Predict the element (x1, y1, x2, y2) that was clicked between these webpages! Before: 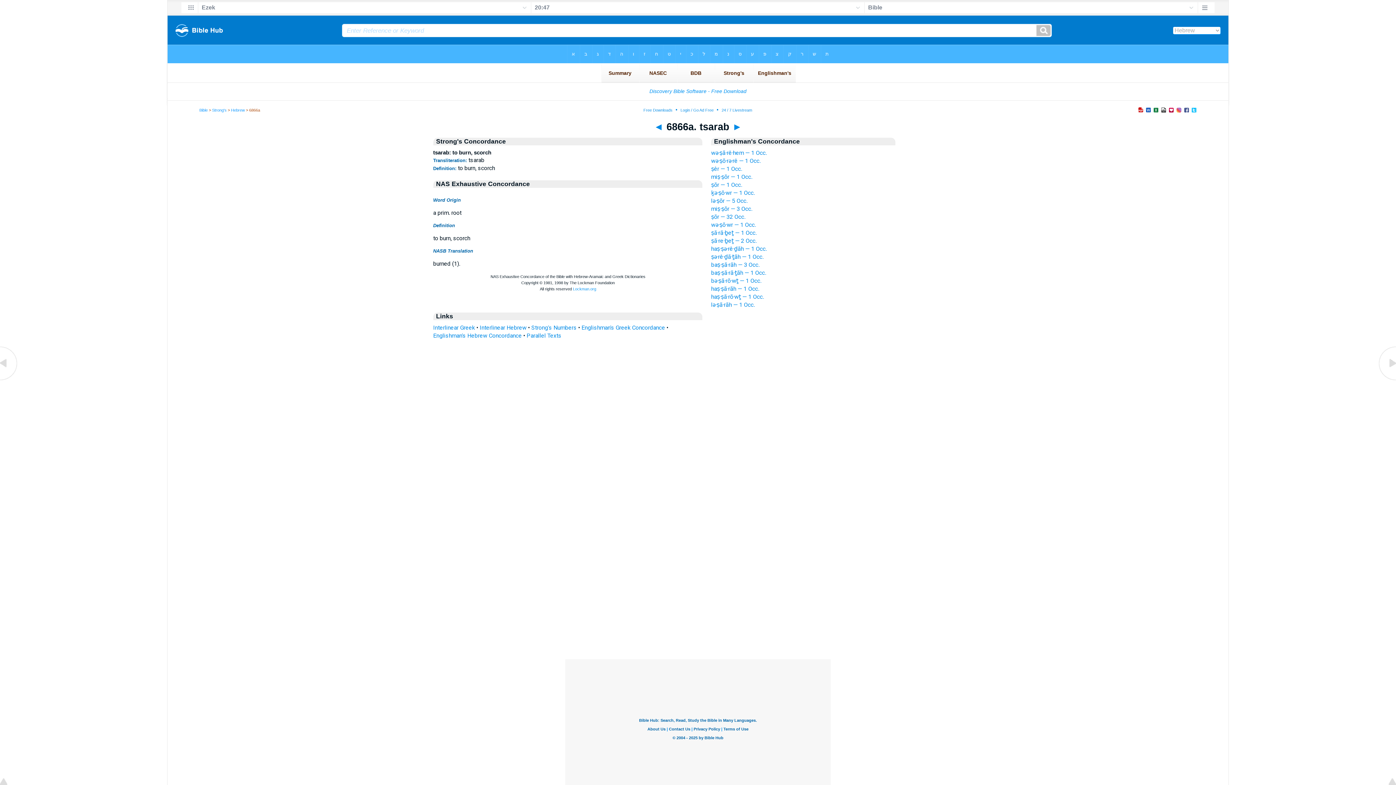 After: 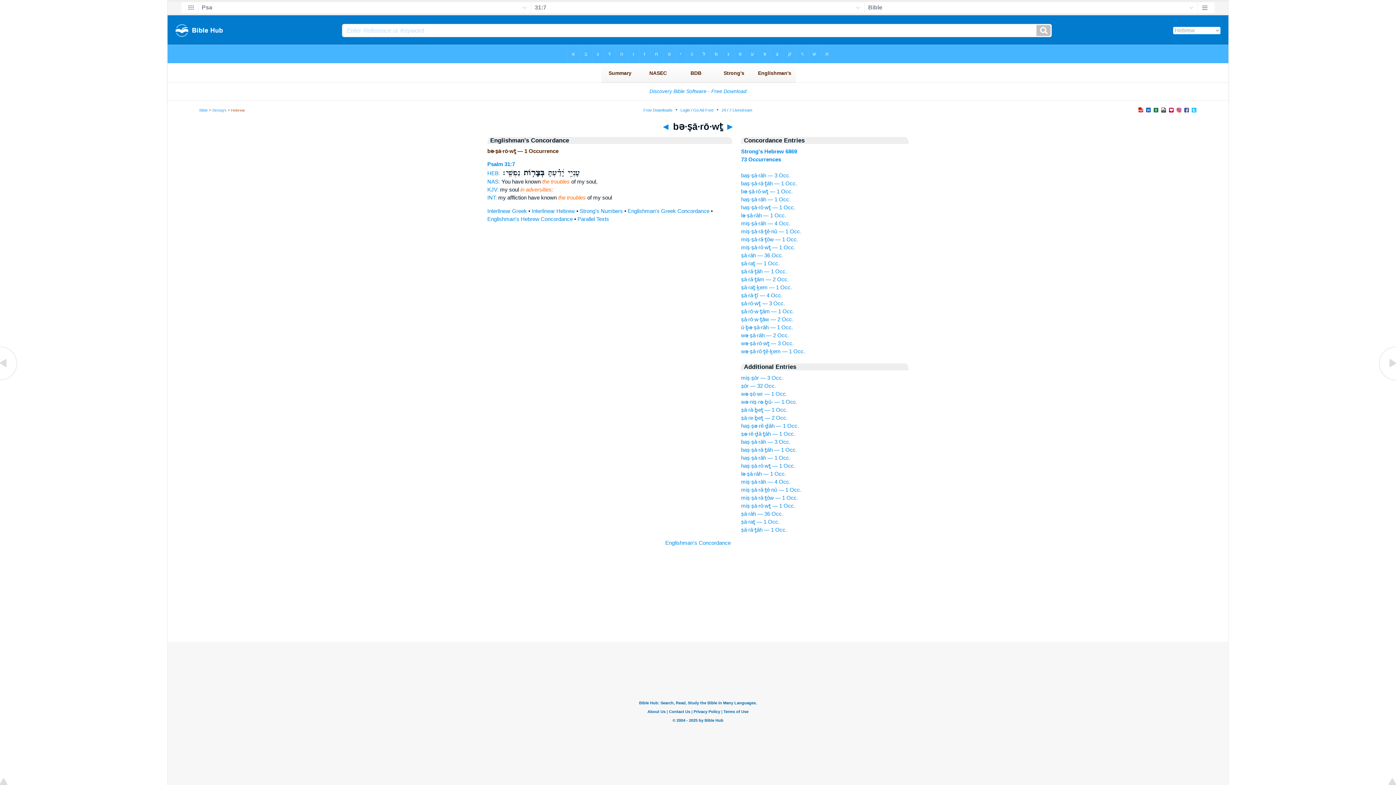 Action: bbox: (711, 277, 761, 284) label: bə·ṣā·rō·wṯ — 1 Occ.